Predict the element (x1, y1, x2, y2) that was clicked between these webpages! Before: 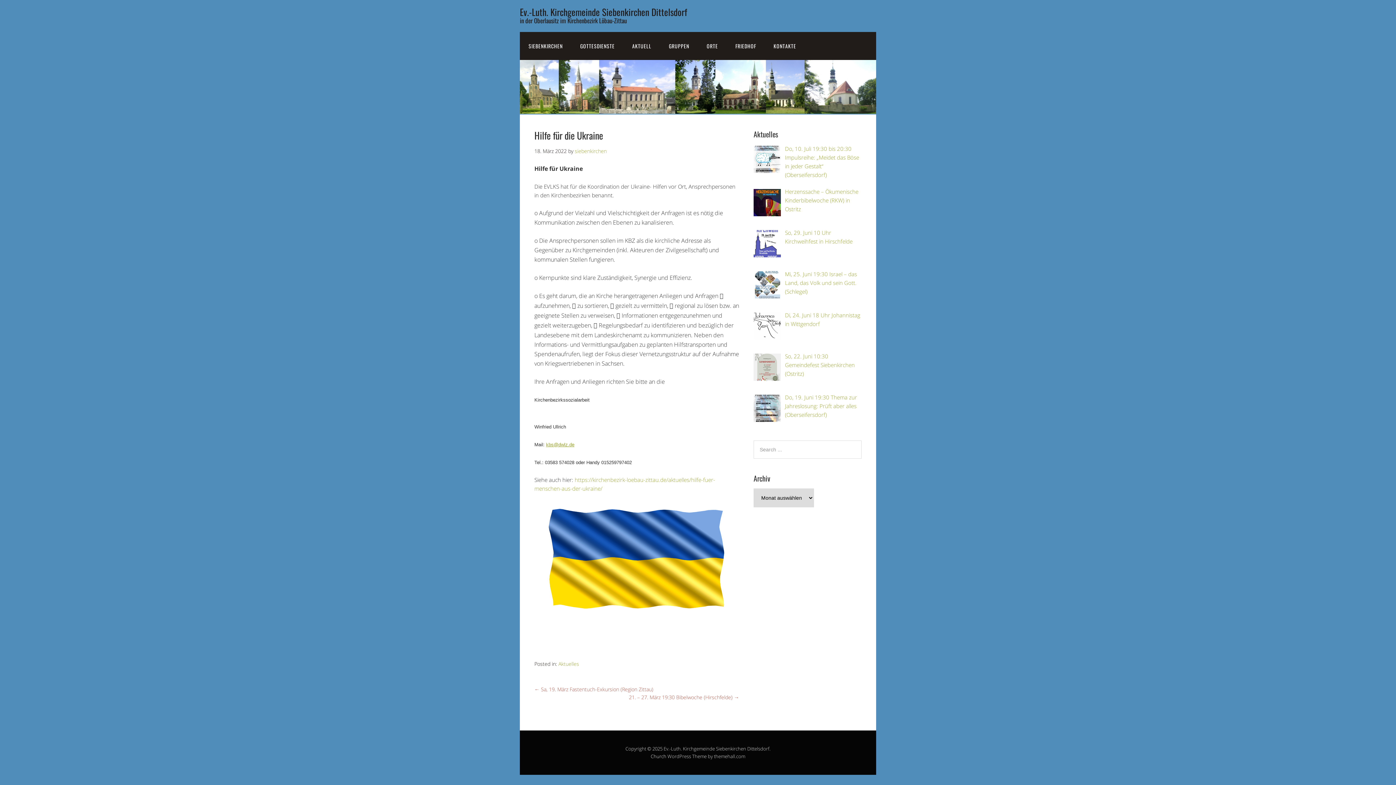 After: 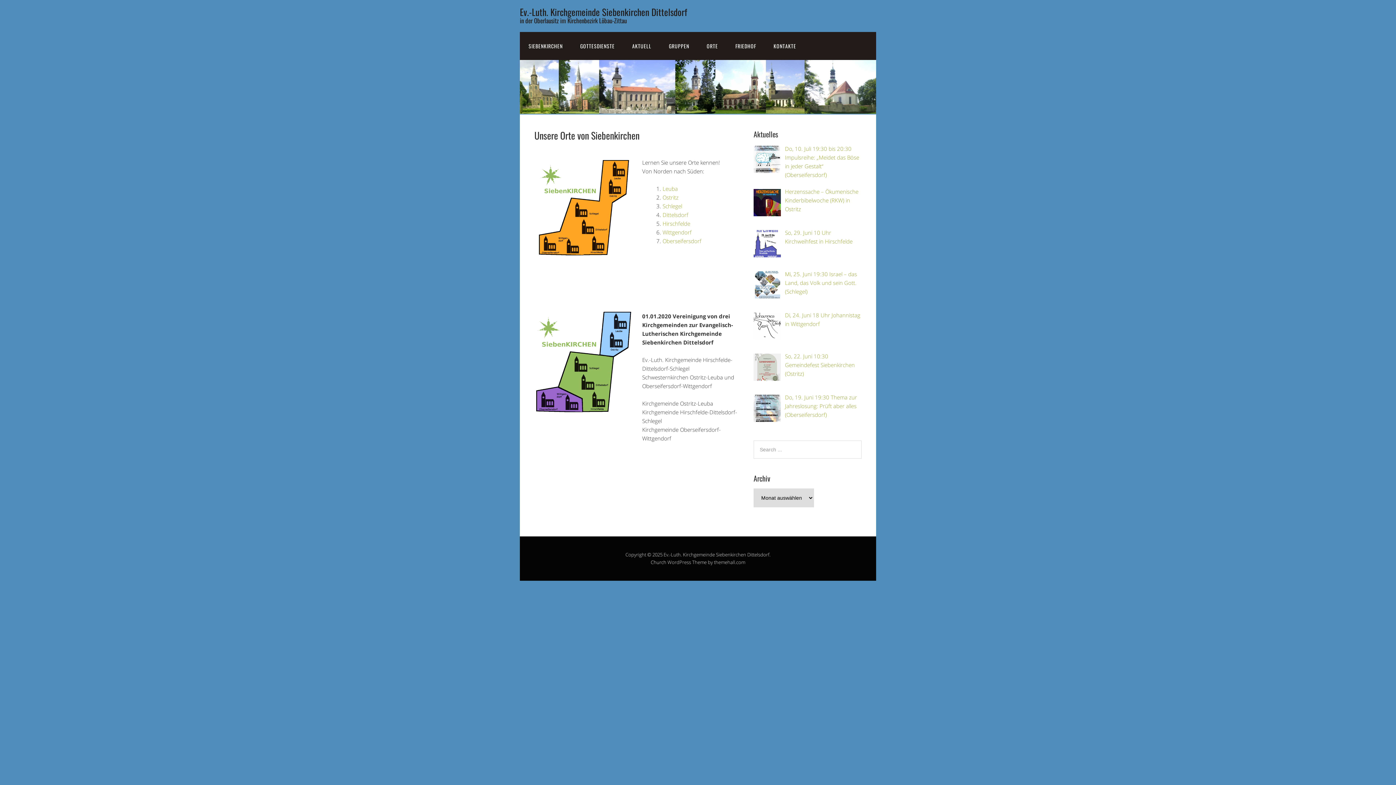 Action: label: ORTE bbox: (698, 32, 726, 60)